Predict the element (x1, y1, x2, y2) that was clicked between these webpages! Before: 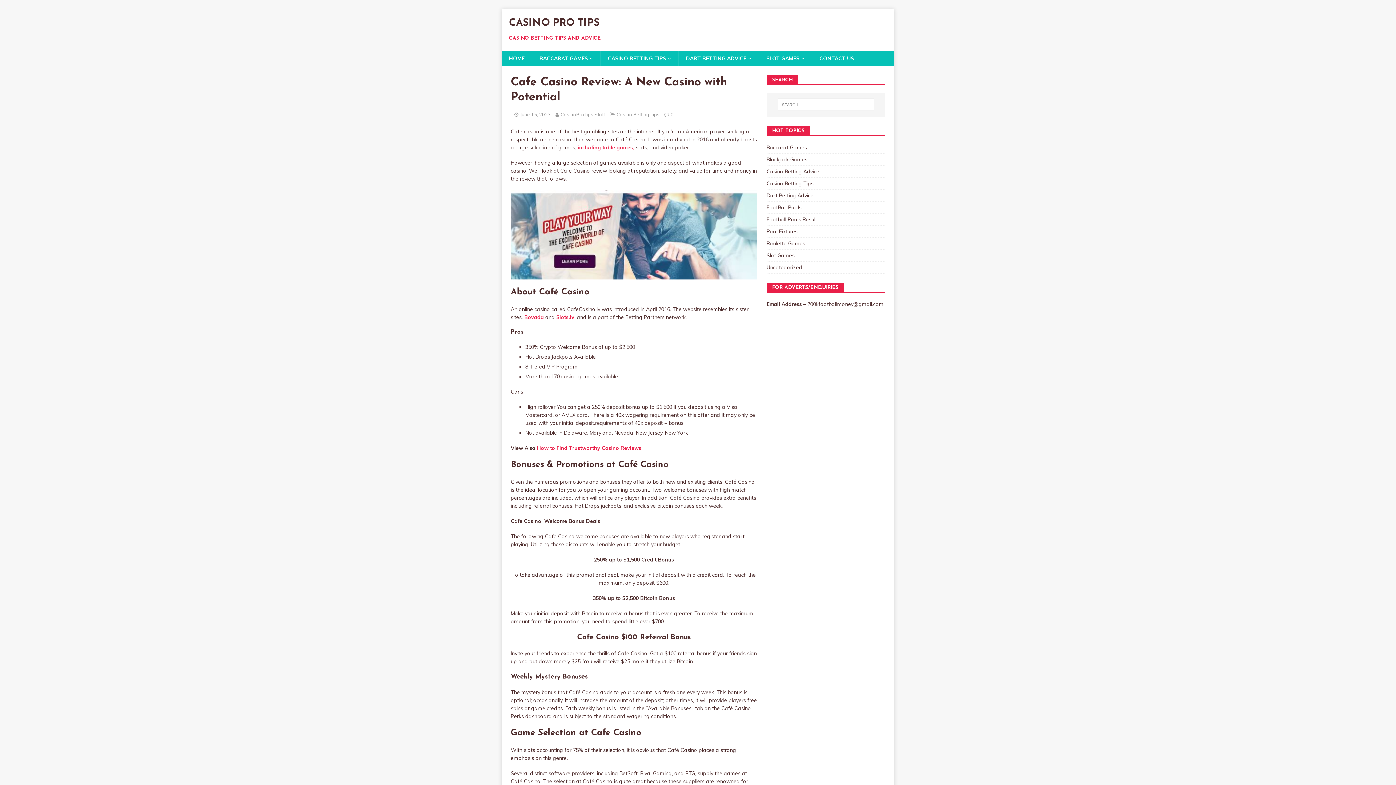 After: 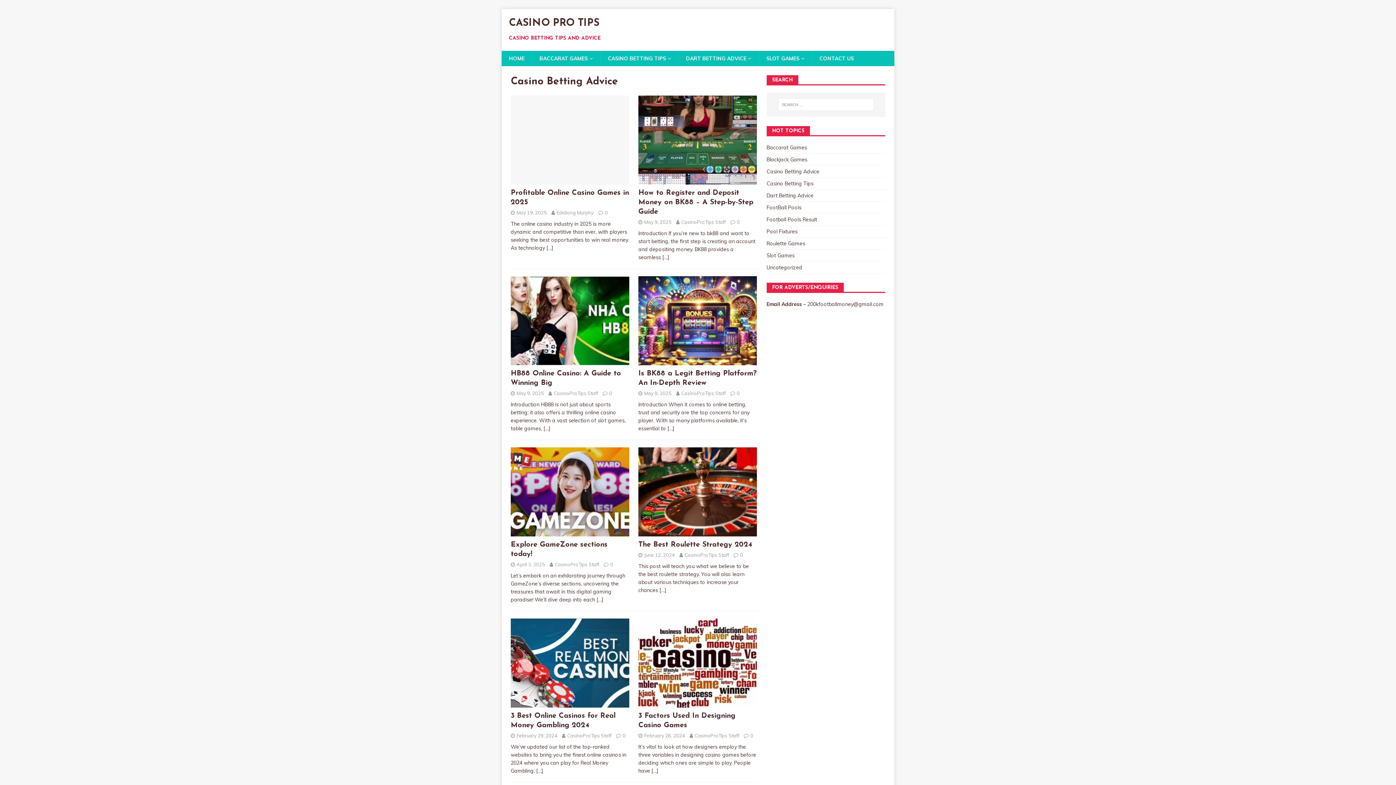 Action: label: Casino Betting Advice bbox: (766, 165, 885, 177)